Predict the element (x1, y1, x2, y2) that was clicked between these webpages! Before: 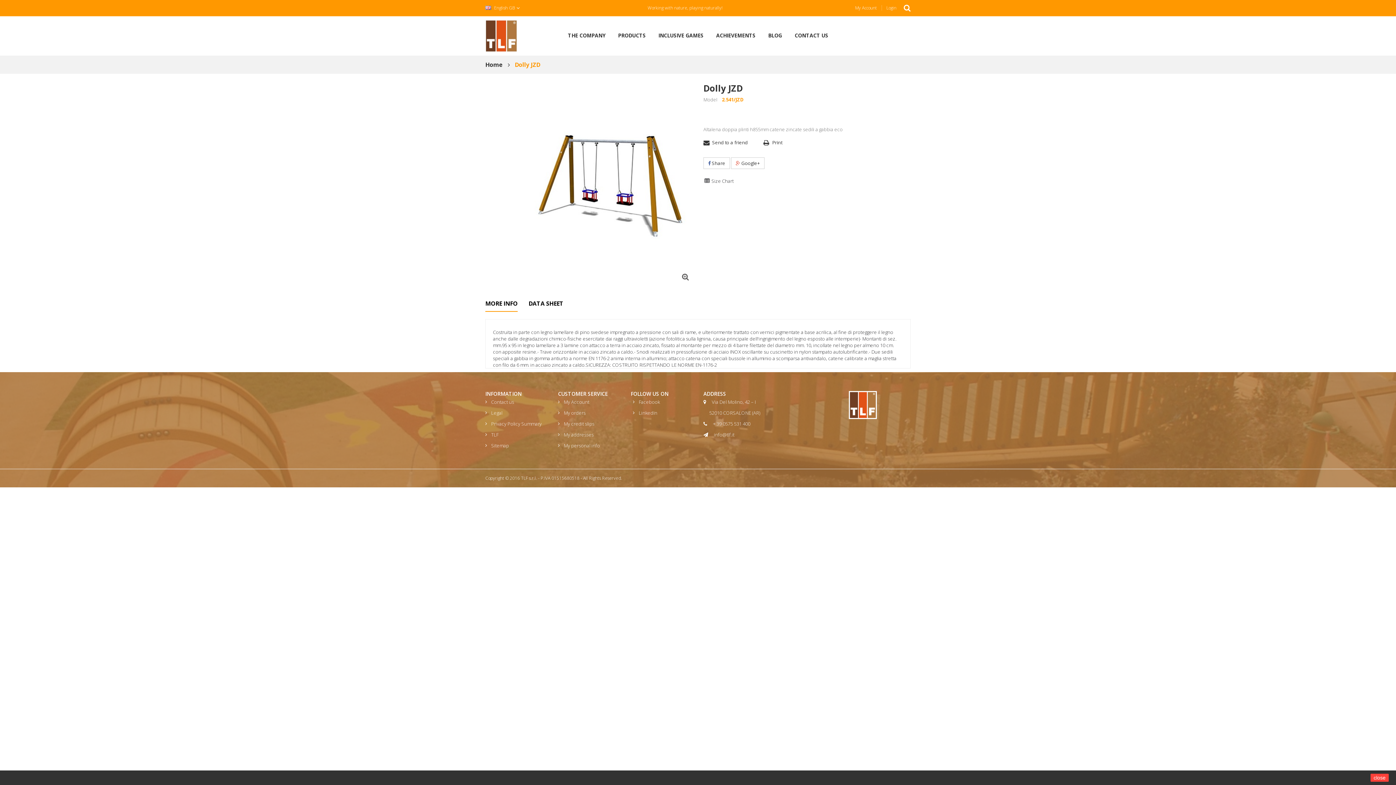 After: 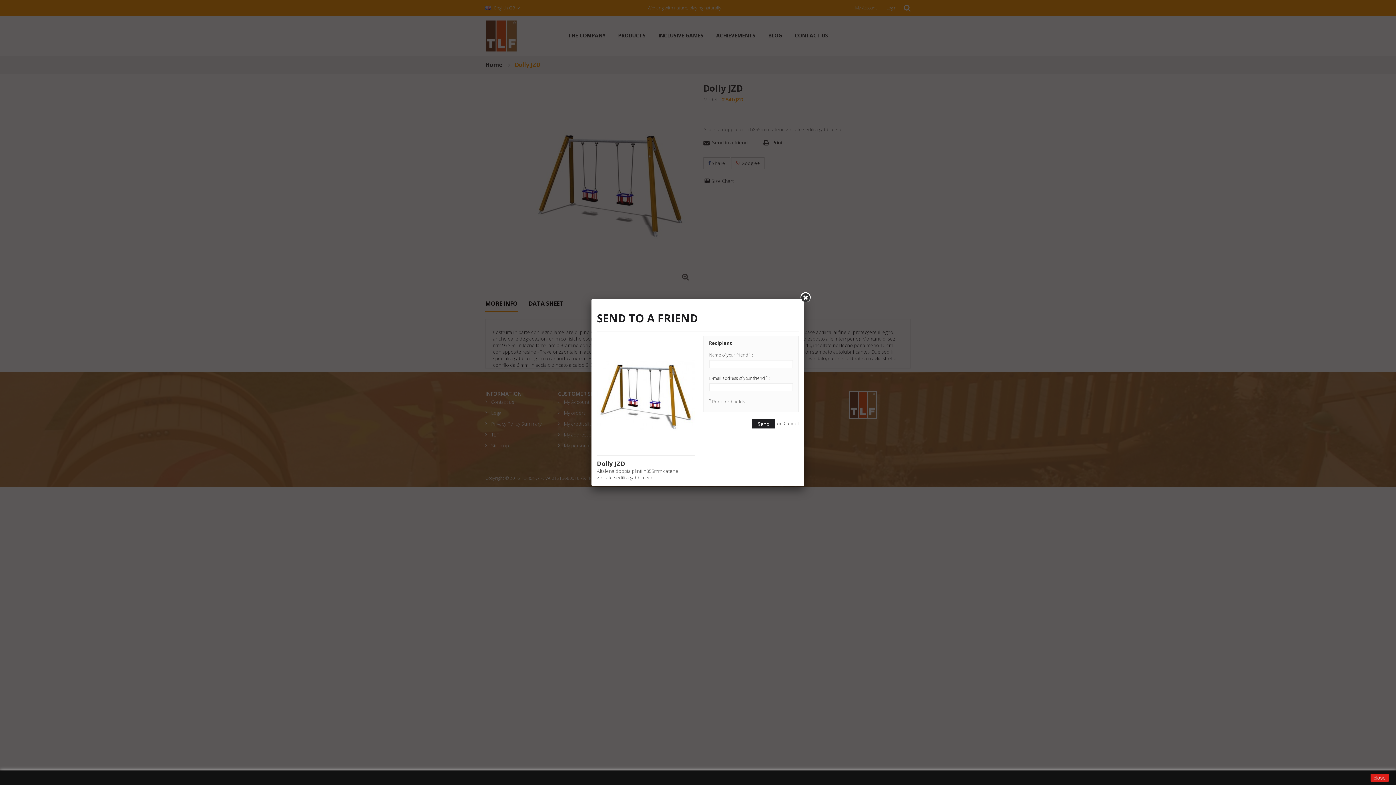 Action: bbox: (703, 138, 748, 146) label: Send to a friend